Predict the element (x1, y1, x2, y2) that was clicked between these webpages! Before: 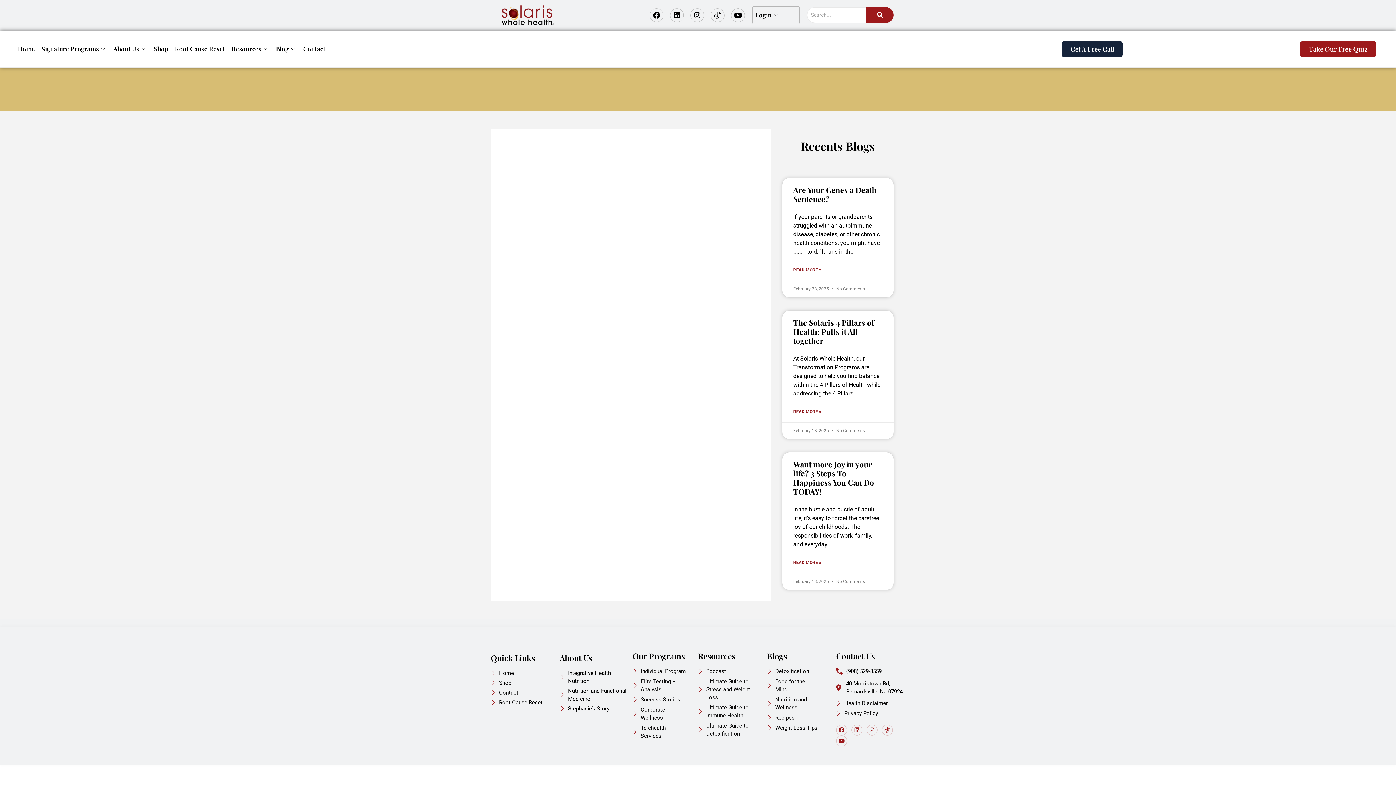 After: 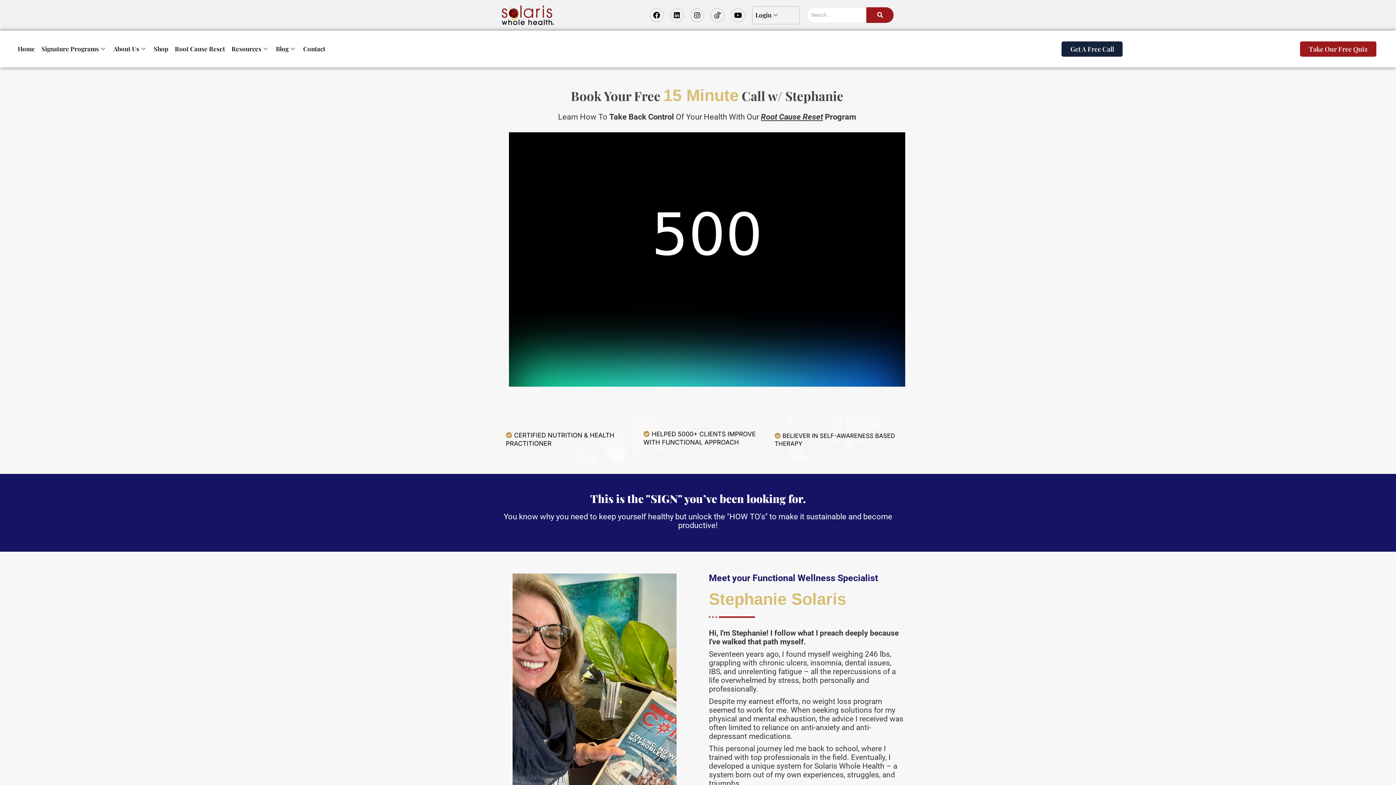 Action: bbox: (1061, 41, 1123, 56) label: Get A Free Call